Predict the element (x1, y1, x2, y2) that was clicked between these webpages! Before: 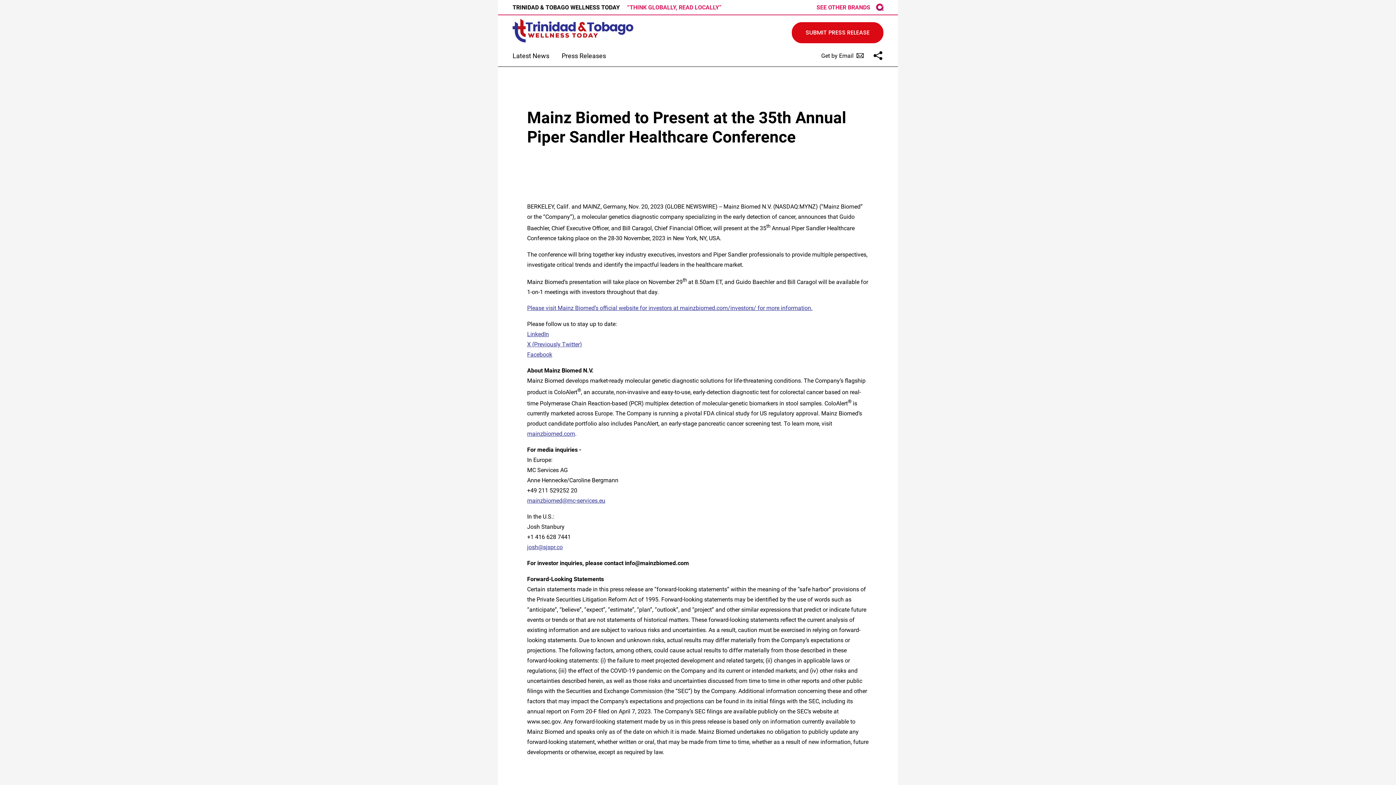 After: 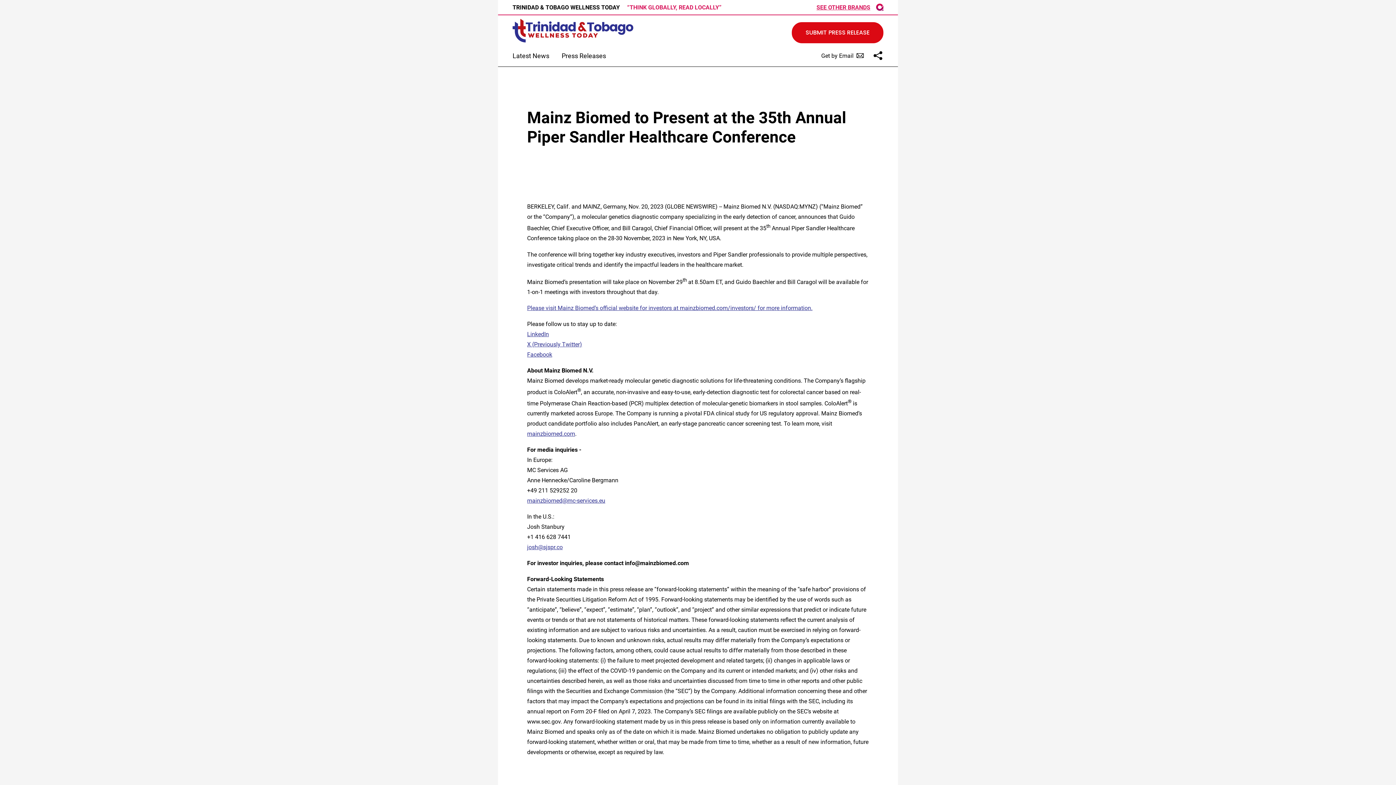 Action: label: See other brands bbox: (816, 3, 870, 10)